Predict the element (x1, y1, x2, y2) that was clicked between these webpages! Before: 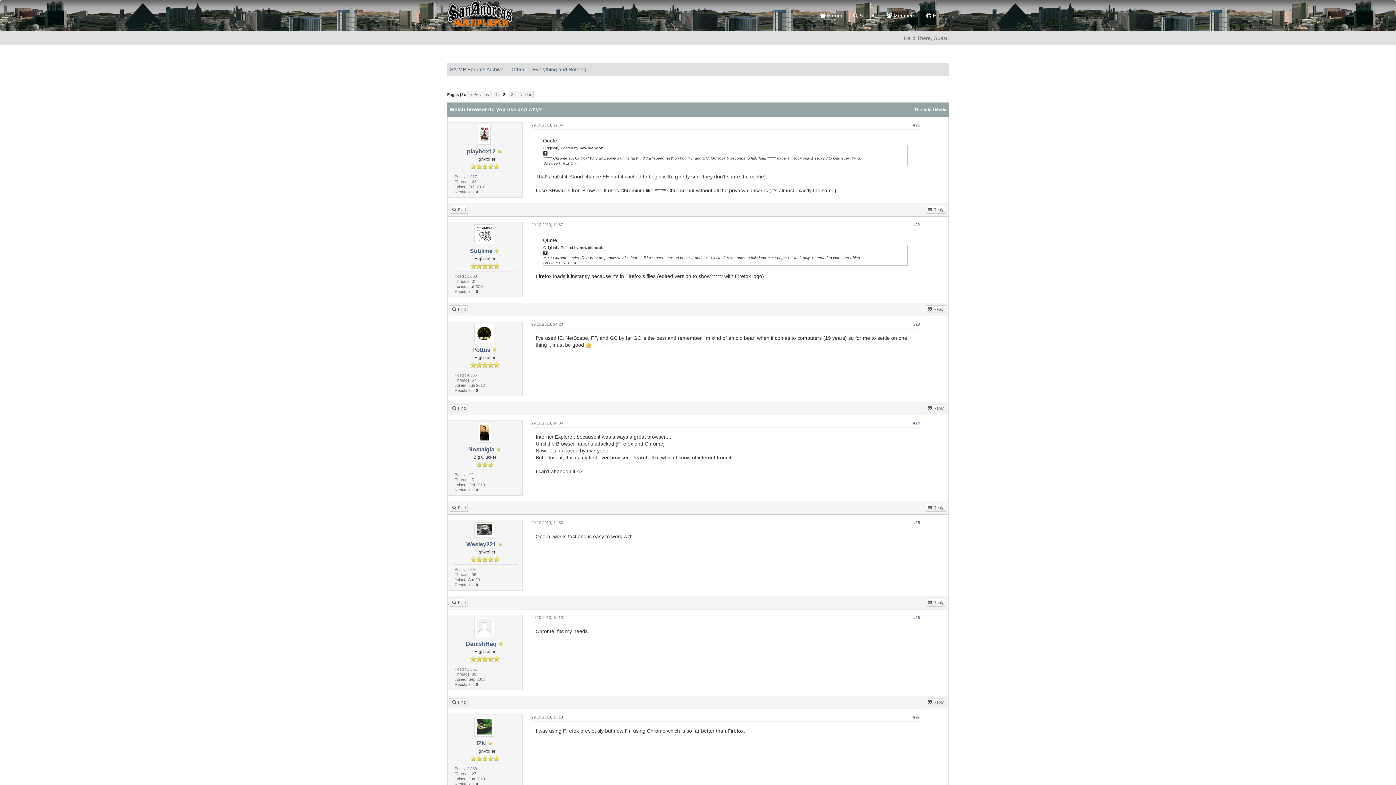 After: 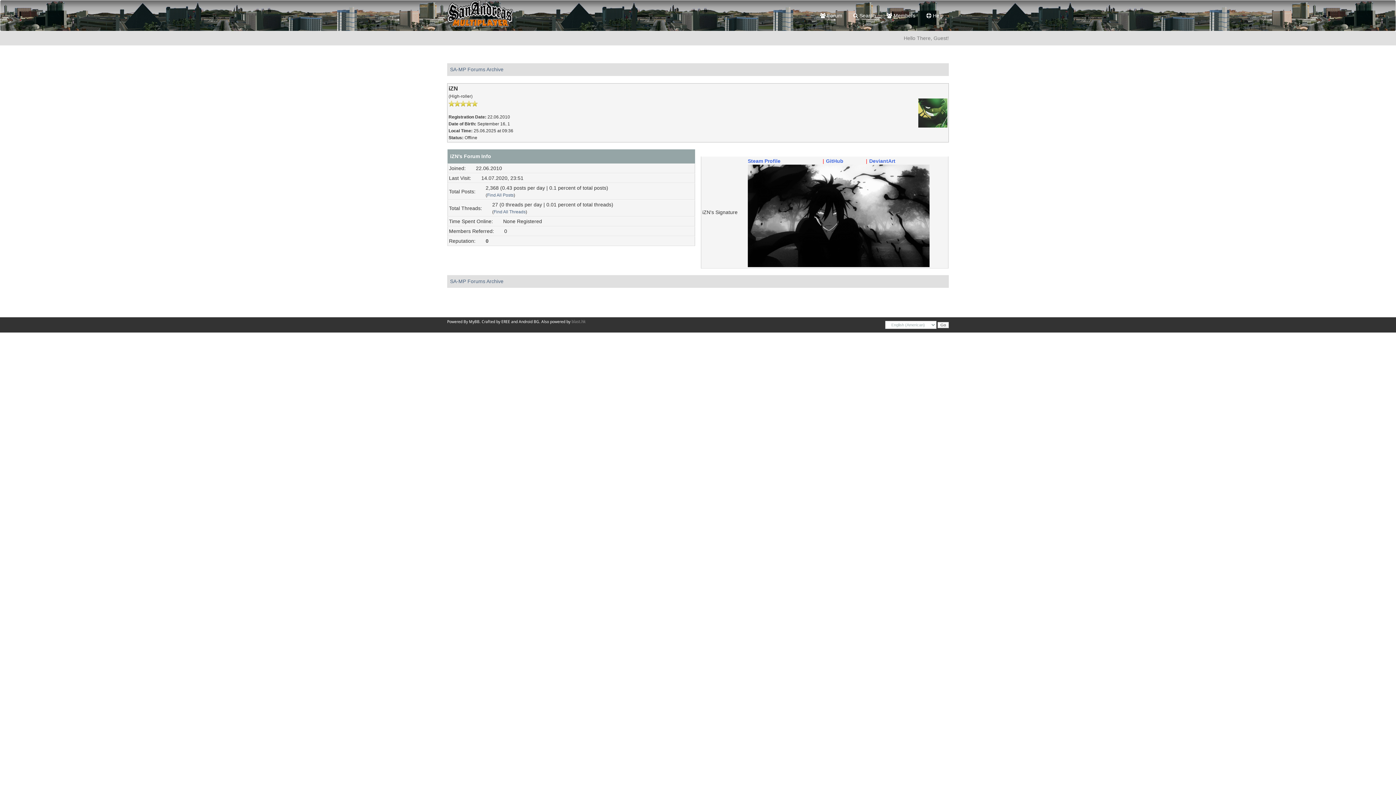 Action: bbox: (474, 723, 494, 729)